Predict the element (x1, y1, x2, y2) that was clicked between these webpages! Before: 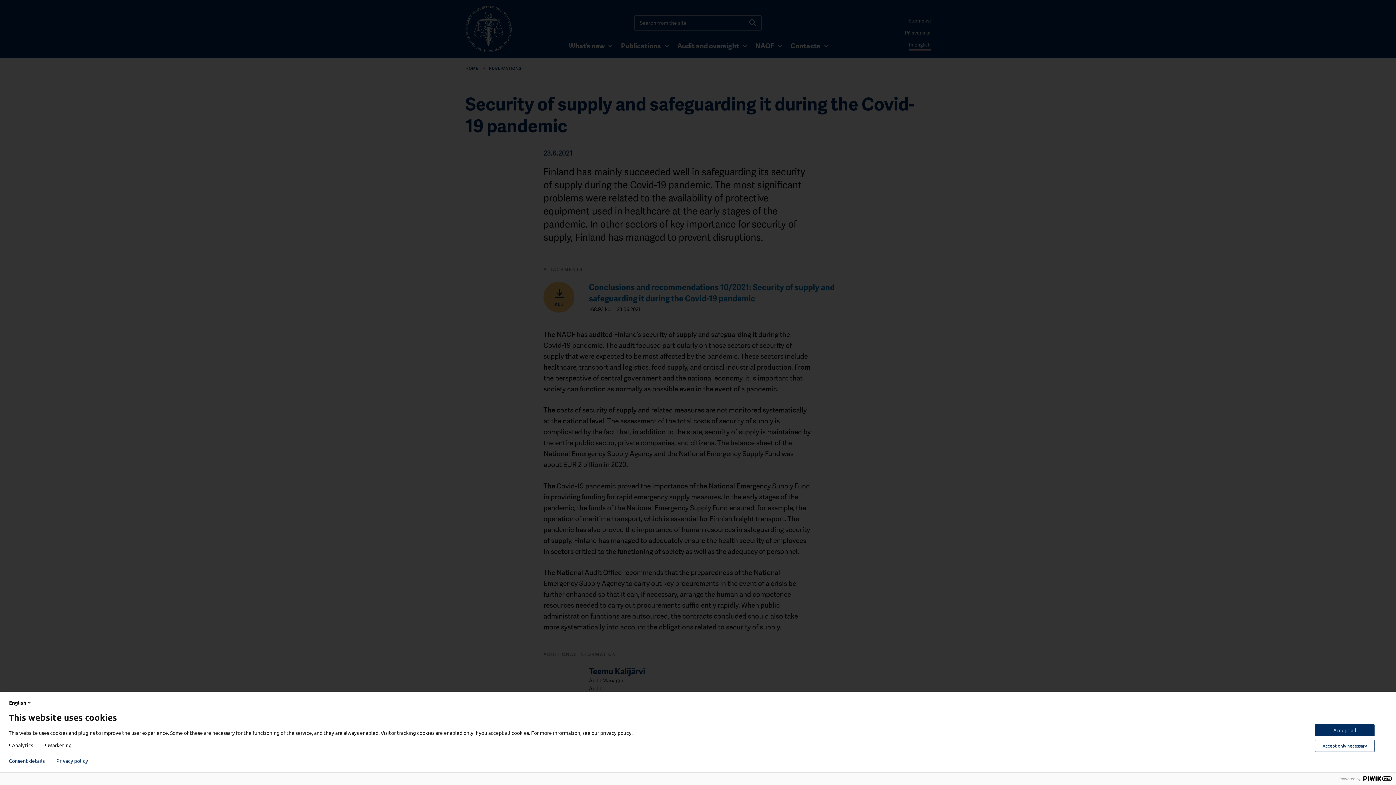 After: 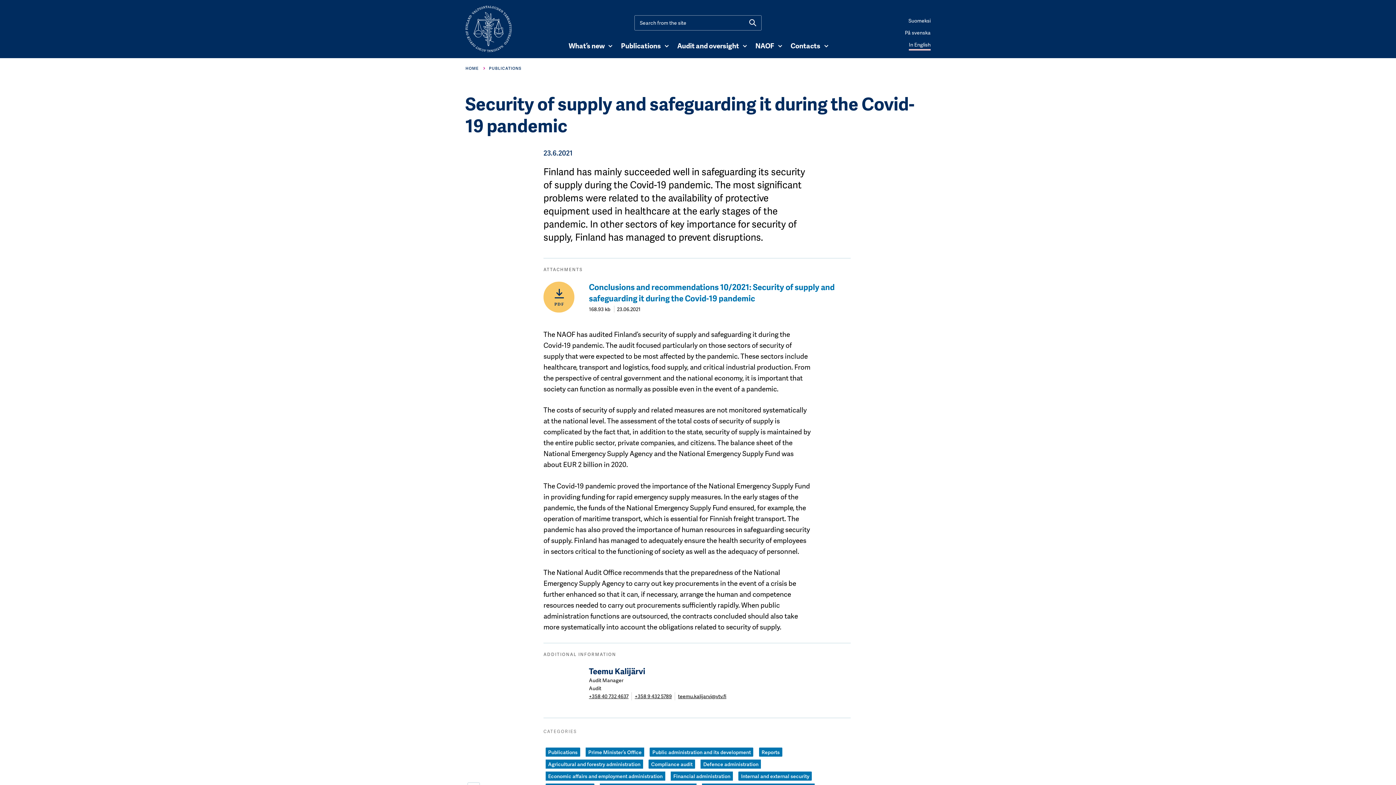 Action: label: Accept only necessary bbox: (1315, 740, 1374, 752)